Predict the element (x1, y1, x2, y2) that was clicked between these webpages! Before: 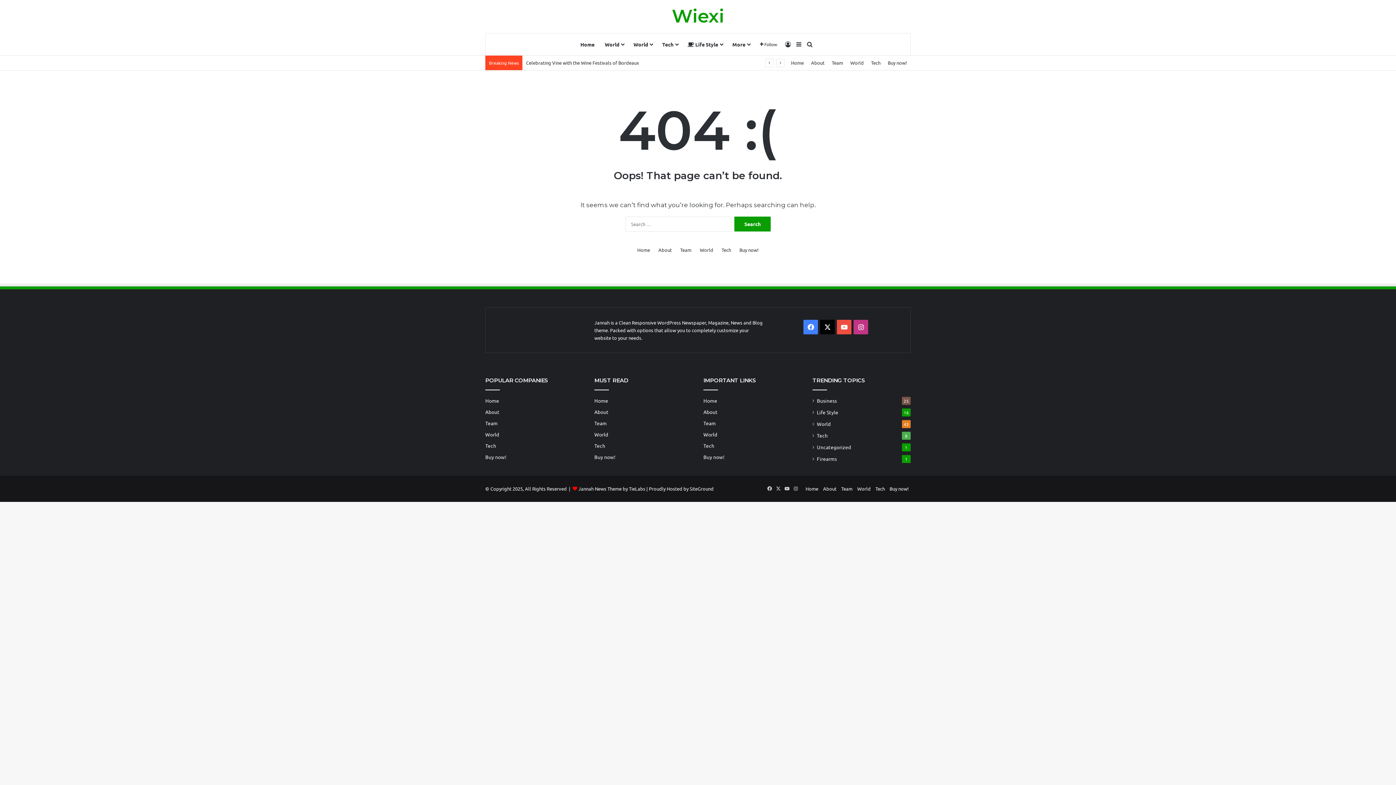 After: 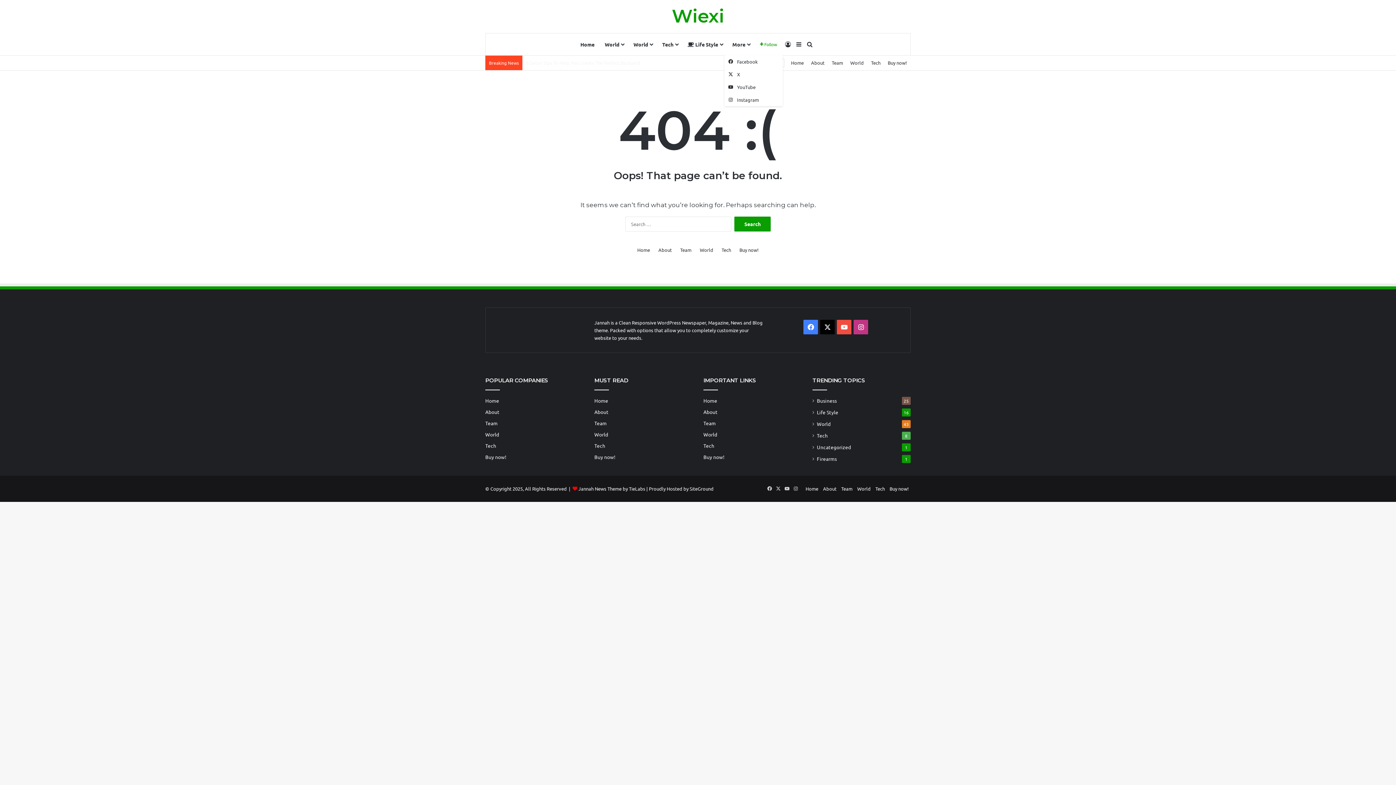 Action: bbox: (754, 33, 782, 55) label:  Follow